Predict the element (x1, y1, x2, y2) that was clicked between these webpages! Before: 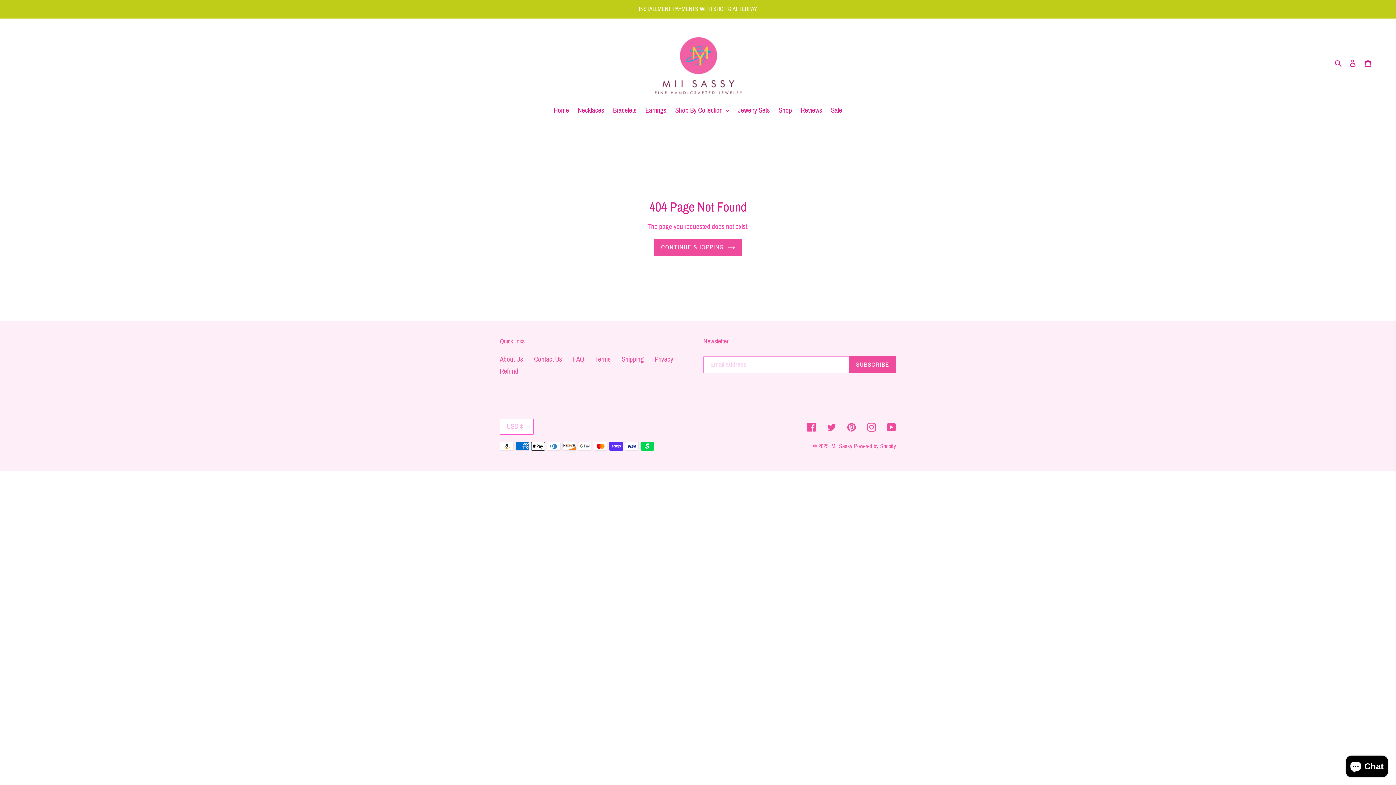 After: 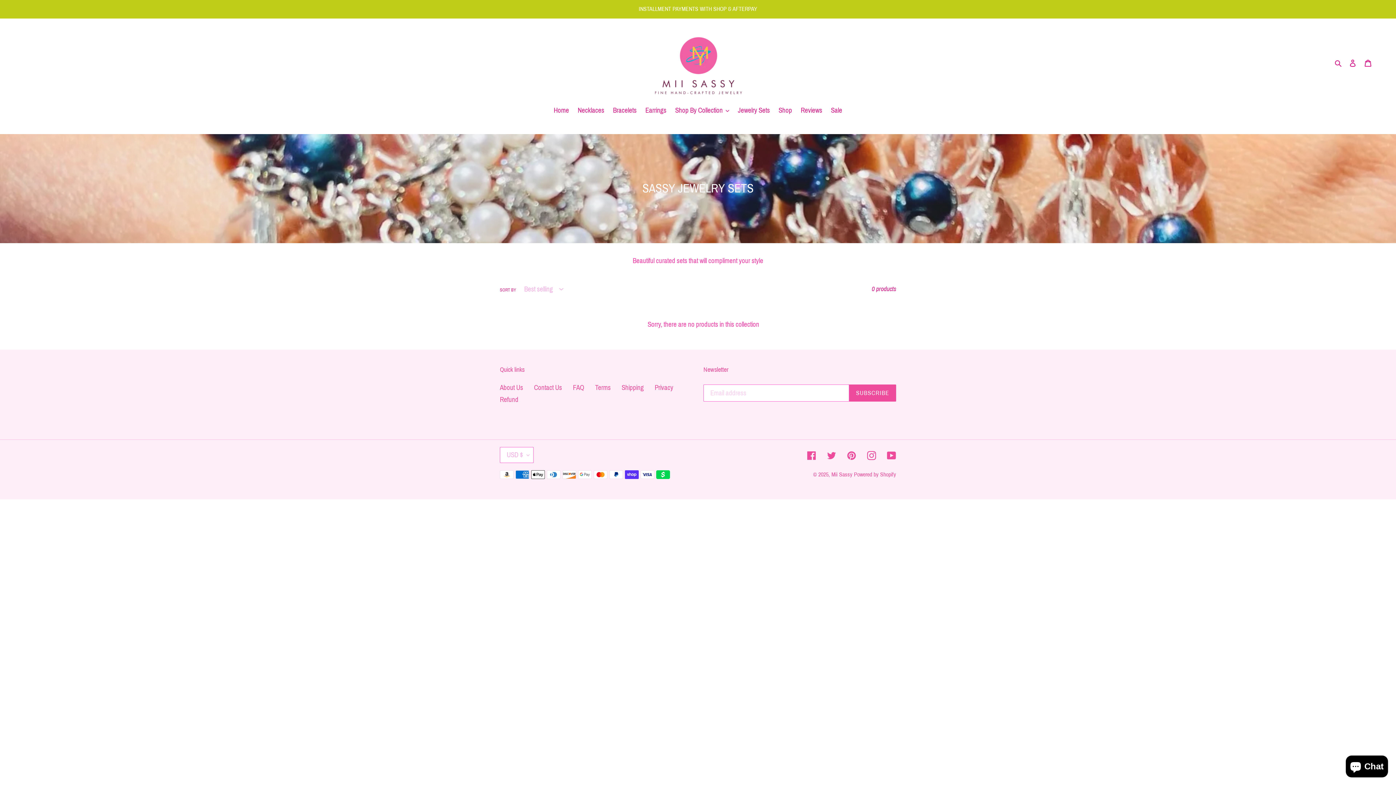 Action: label: Jewelry Sets bbox: (734, 105, 773, 116)